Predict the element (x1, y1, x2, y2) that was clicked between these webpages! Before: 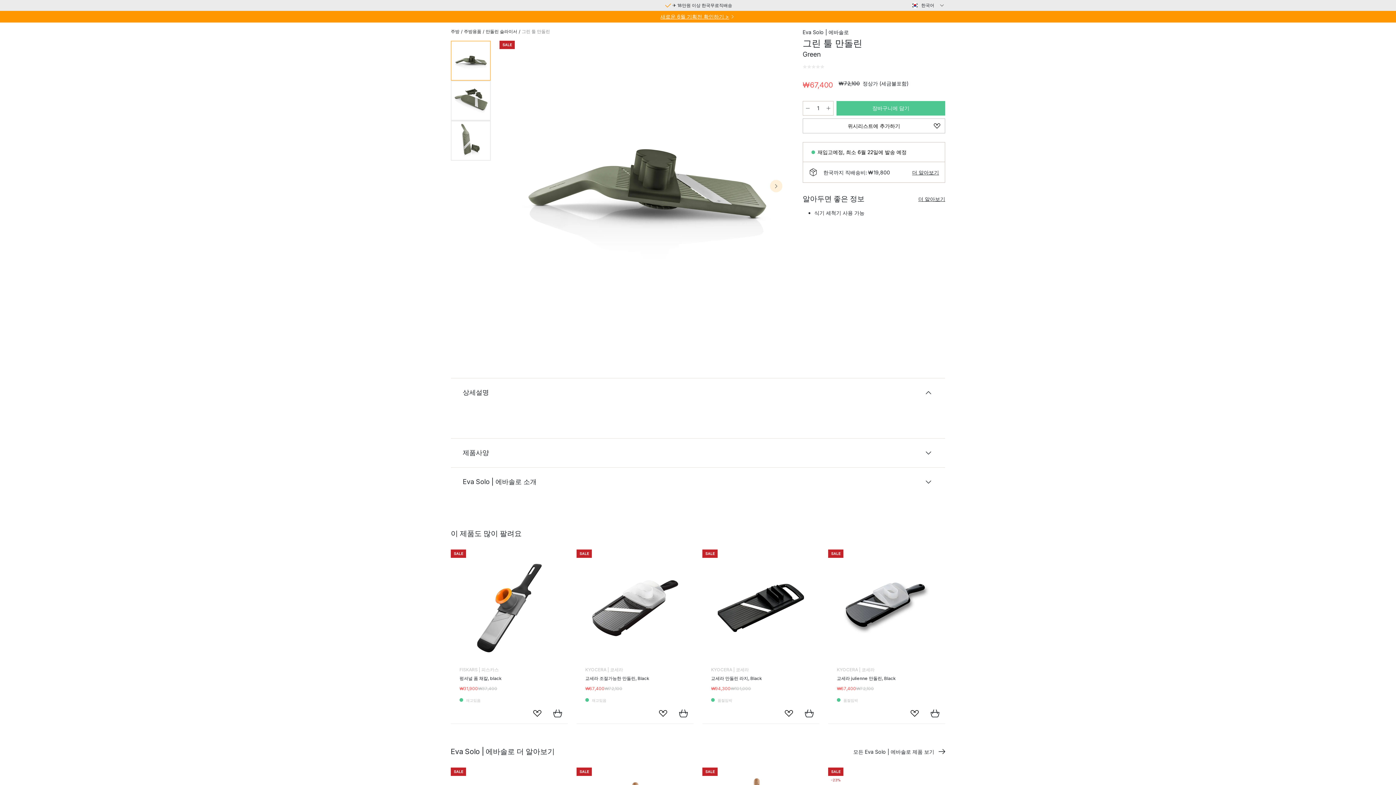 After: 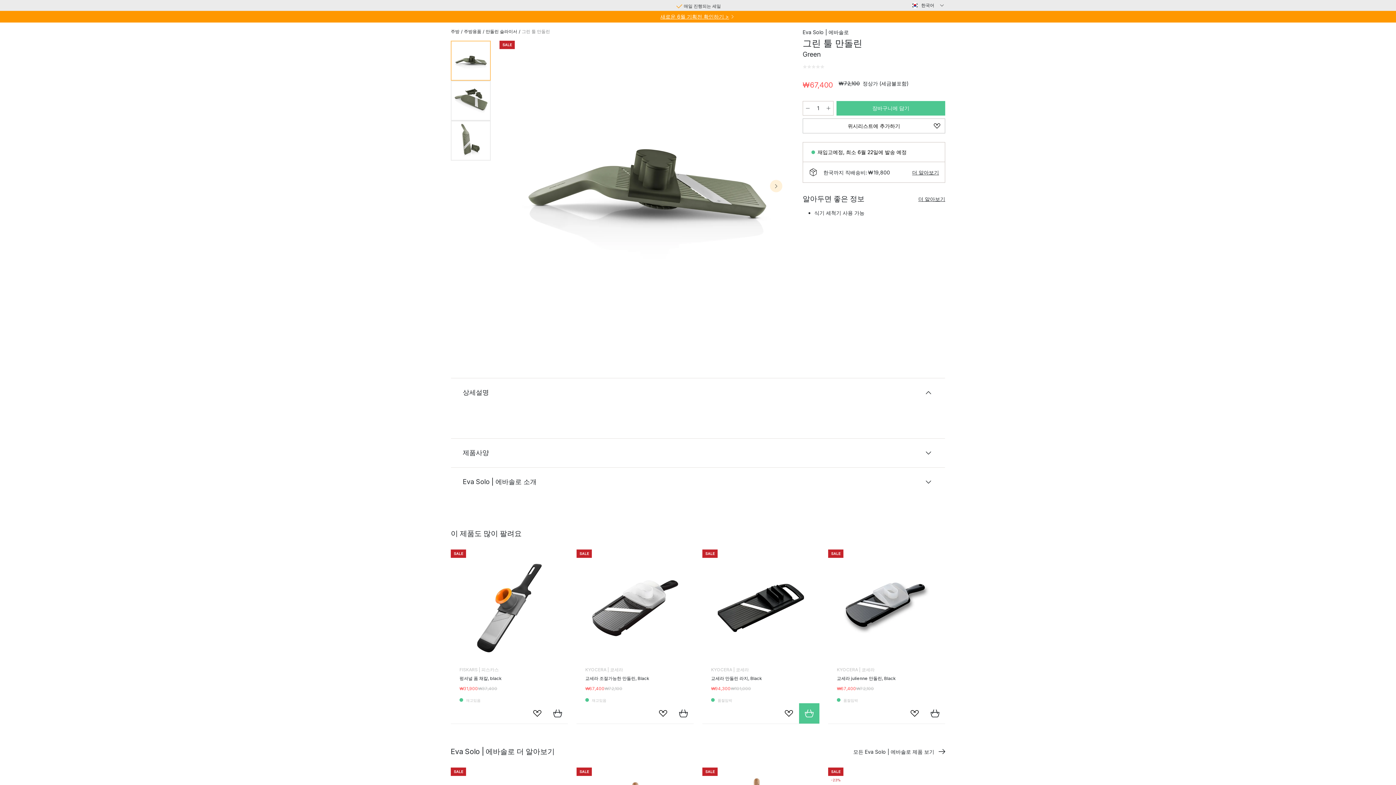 Action: bbox: (799, 703, 819, 724) label: 장바구니에 담기